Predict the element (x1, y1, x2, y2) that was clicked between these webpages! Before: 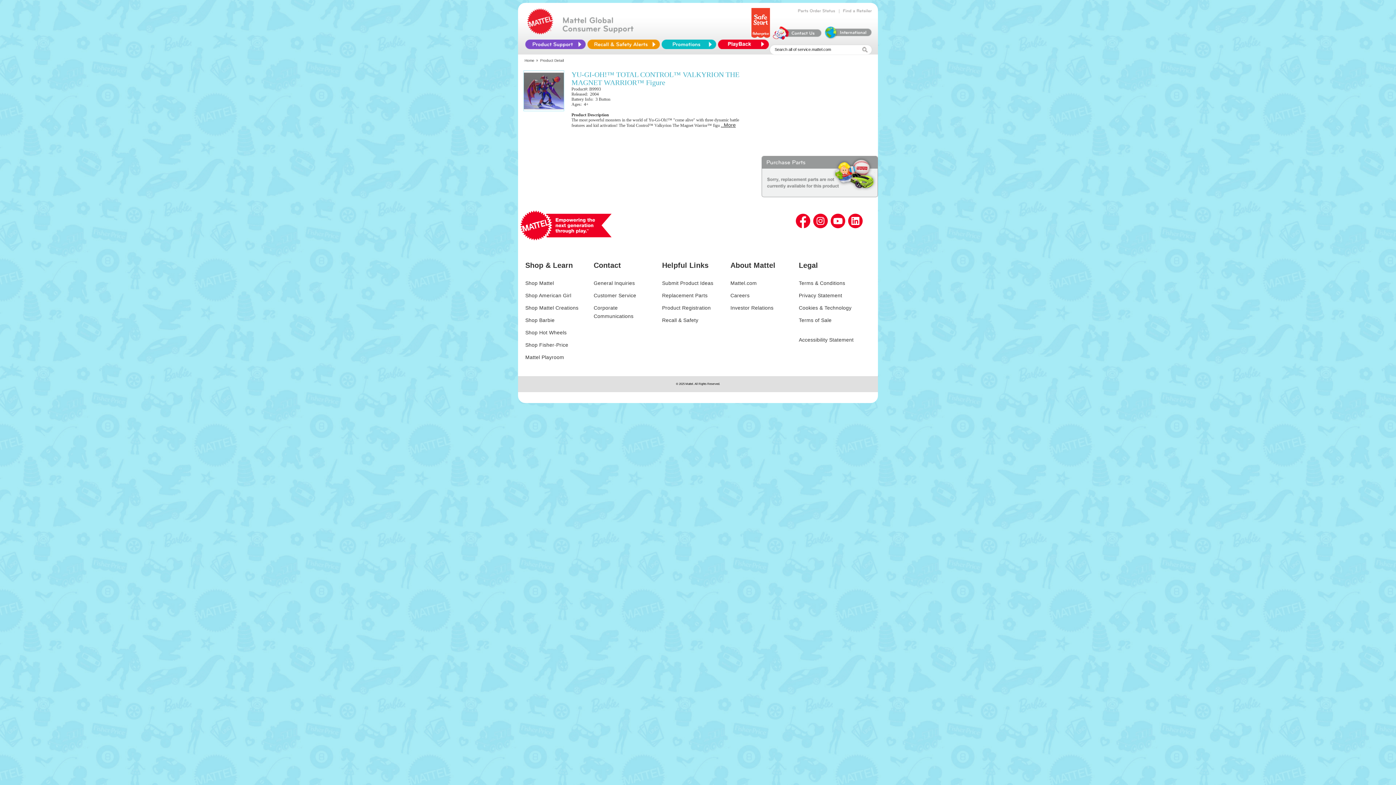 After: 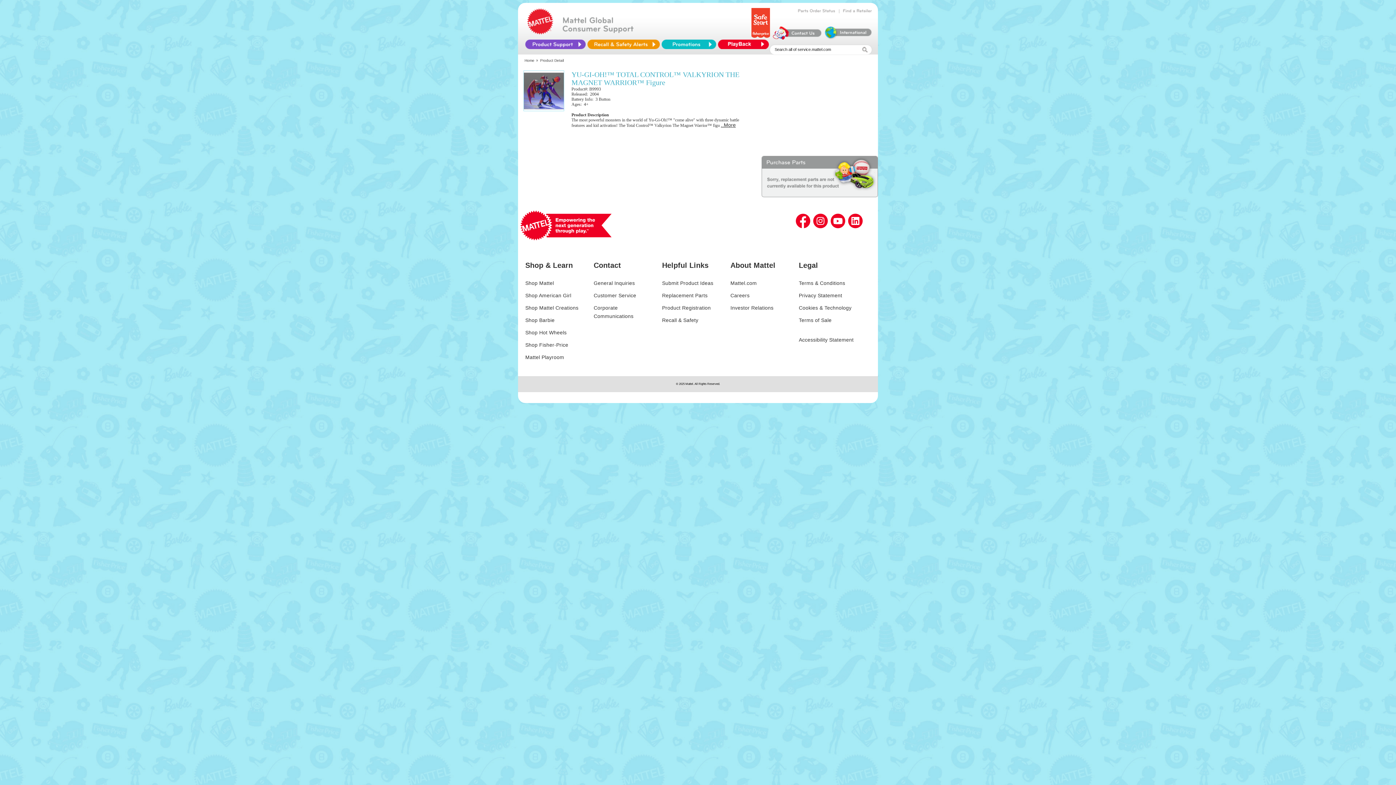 Action: bbox: (730, 280, 757, 286) label: Mattel.com